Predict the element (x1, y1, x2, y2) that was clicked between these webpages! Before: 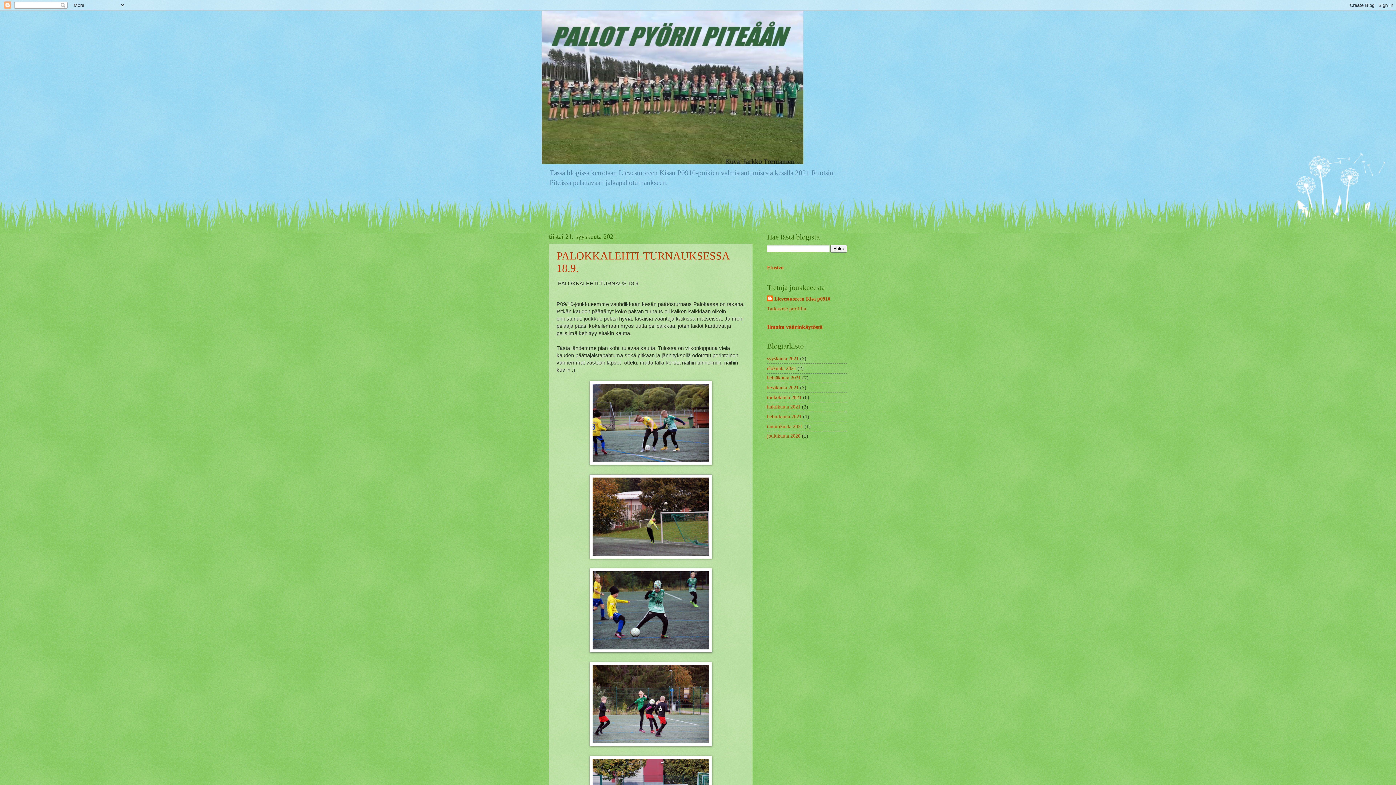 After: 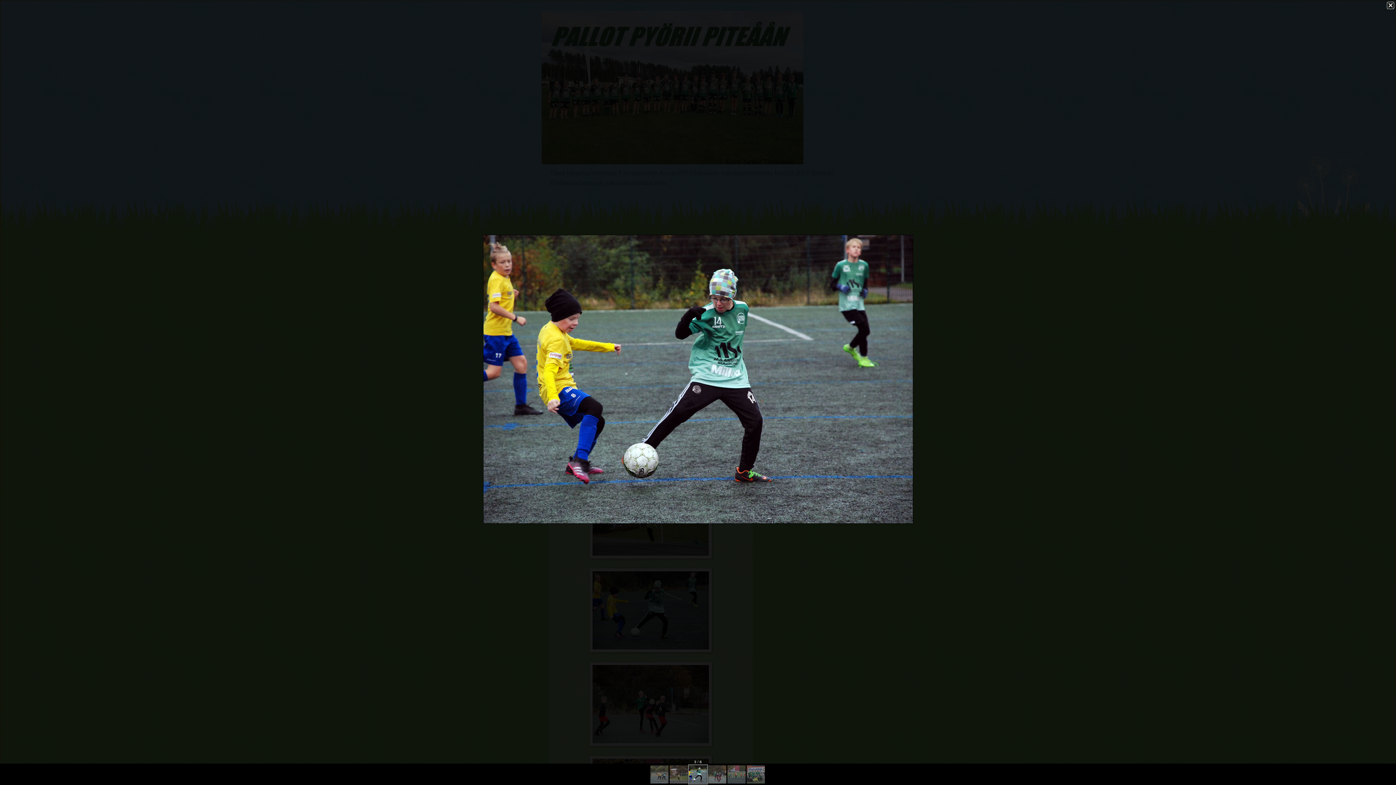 Action: bbox: (589, 647, 712, 653)